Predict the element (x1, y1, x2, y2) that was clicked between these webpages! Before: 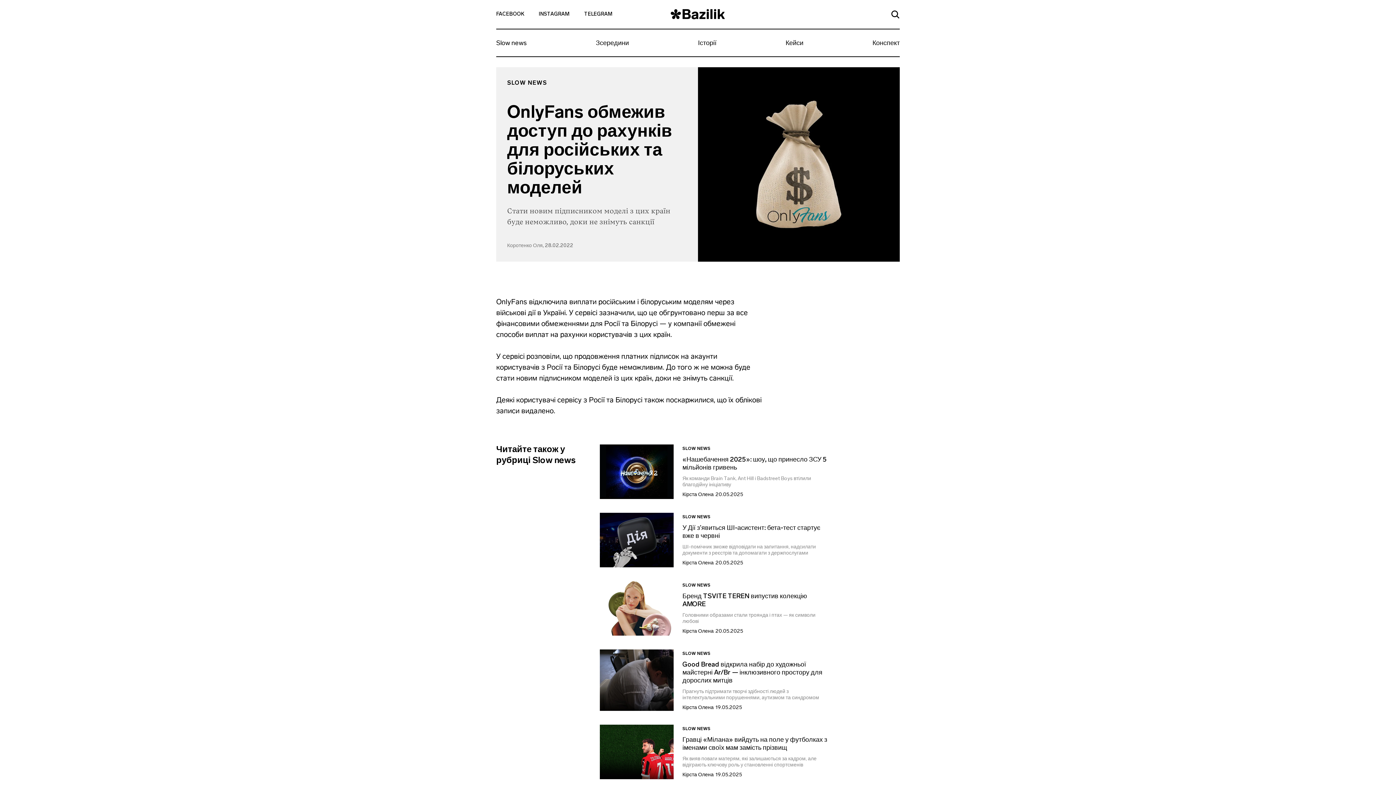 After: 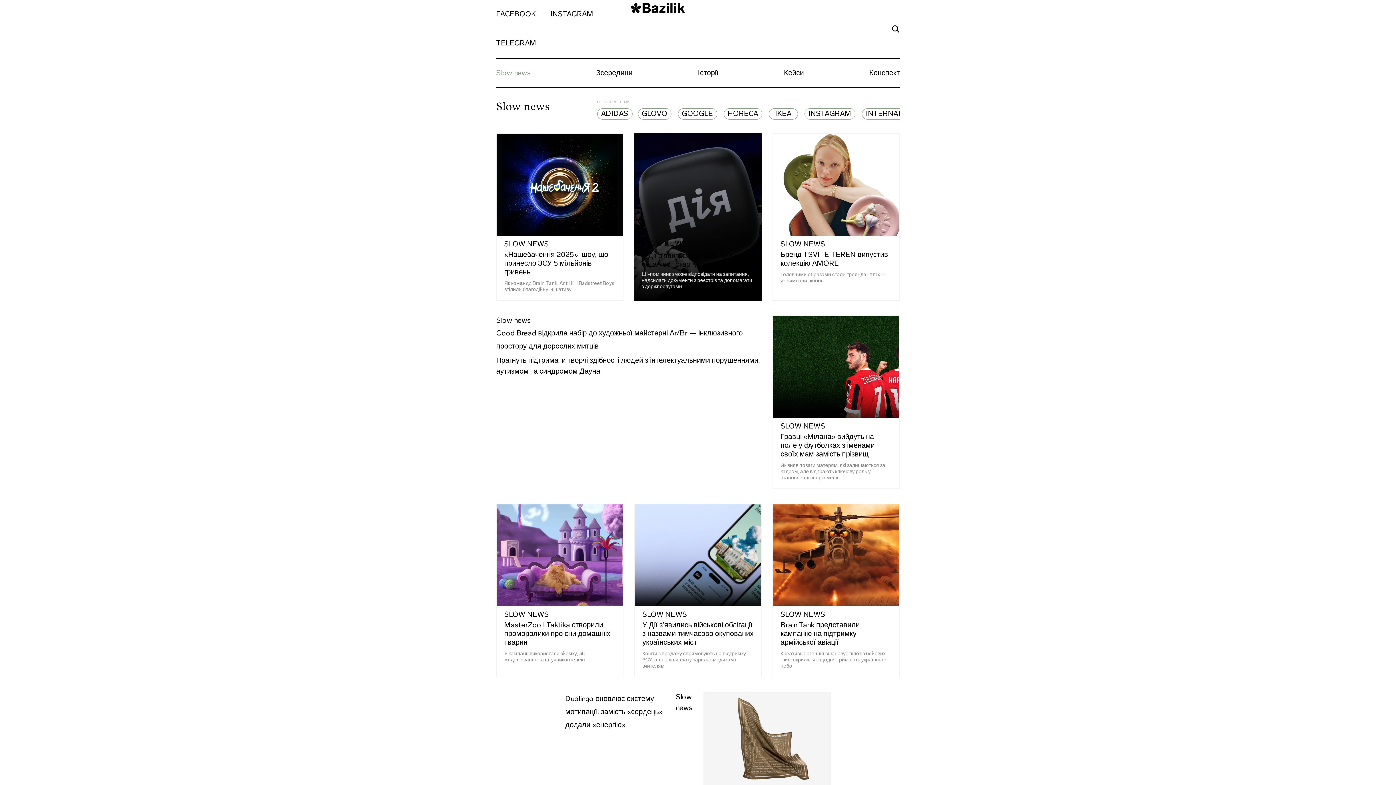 Action: bbox: (682, 583, 710, 588) label: SLOW NEWS